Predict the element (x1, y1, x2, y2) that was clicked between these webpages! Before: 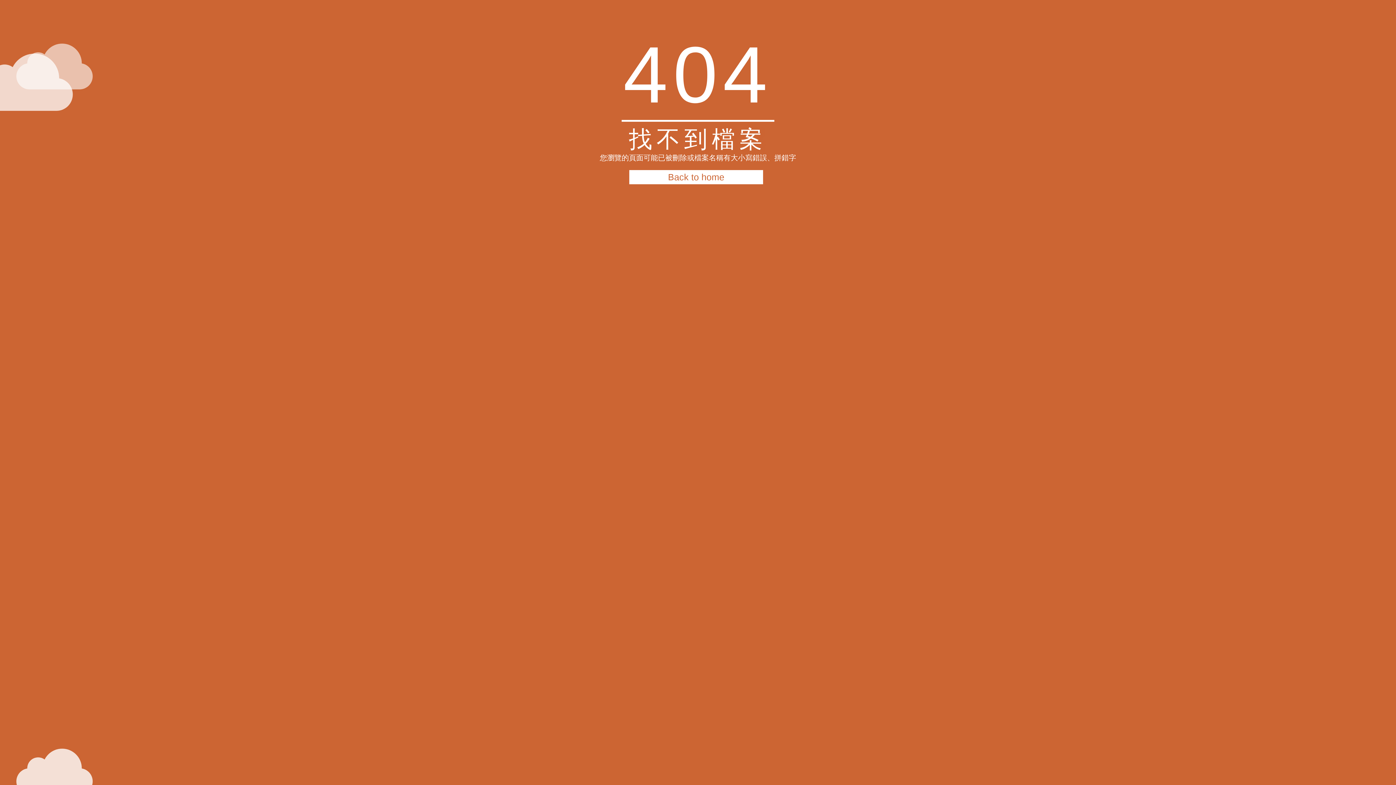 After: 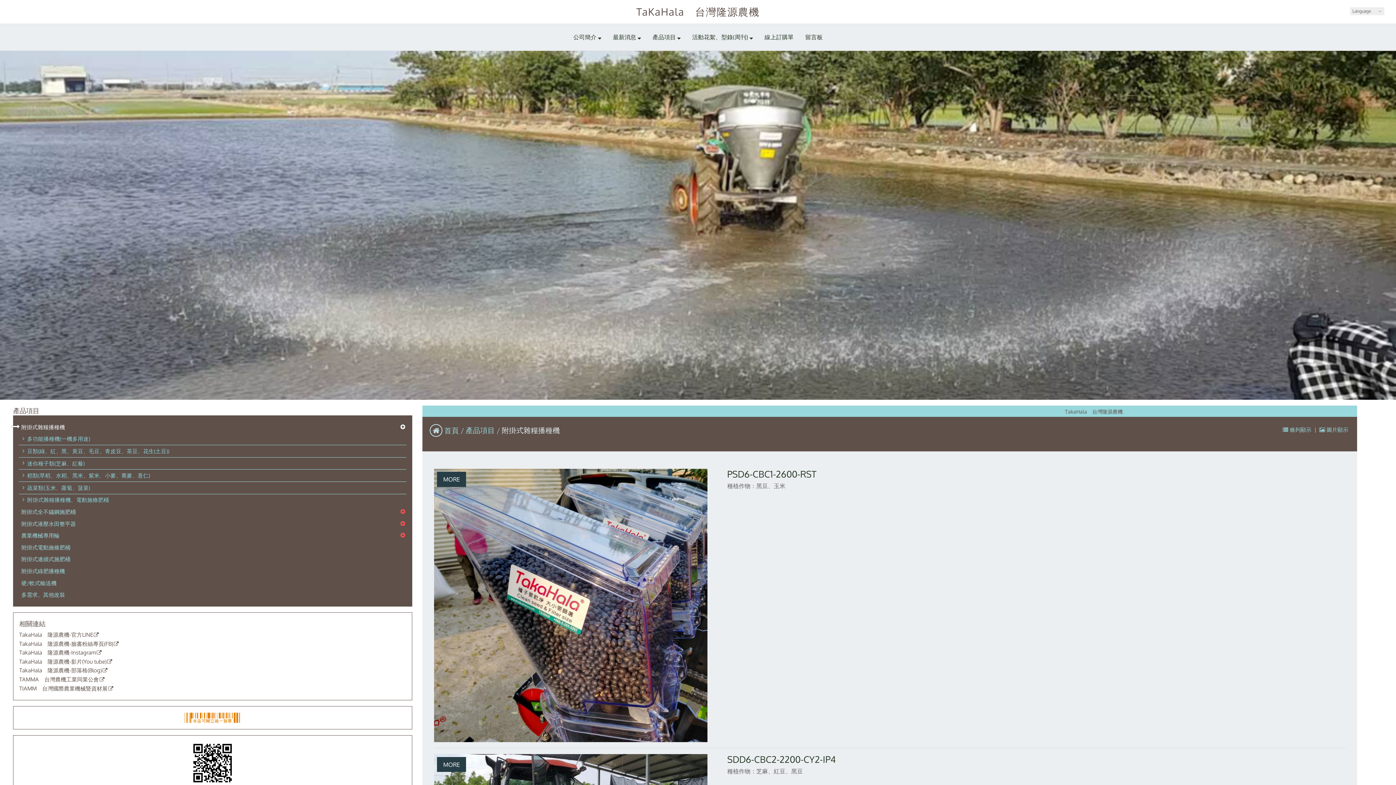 Action: label: Back to home bbox: (629, 170, 763, 184)